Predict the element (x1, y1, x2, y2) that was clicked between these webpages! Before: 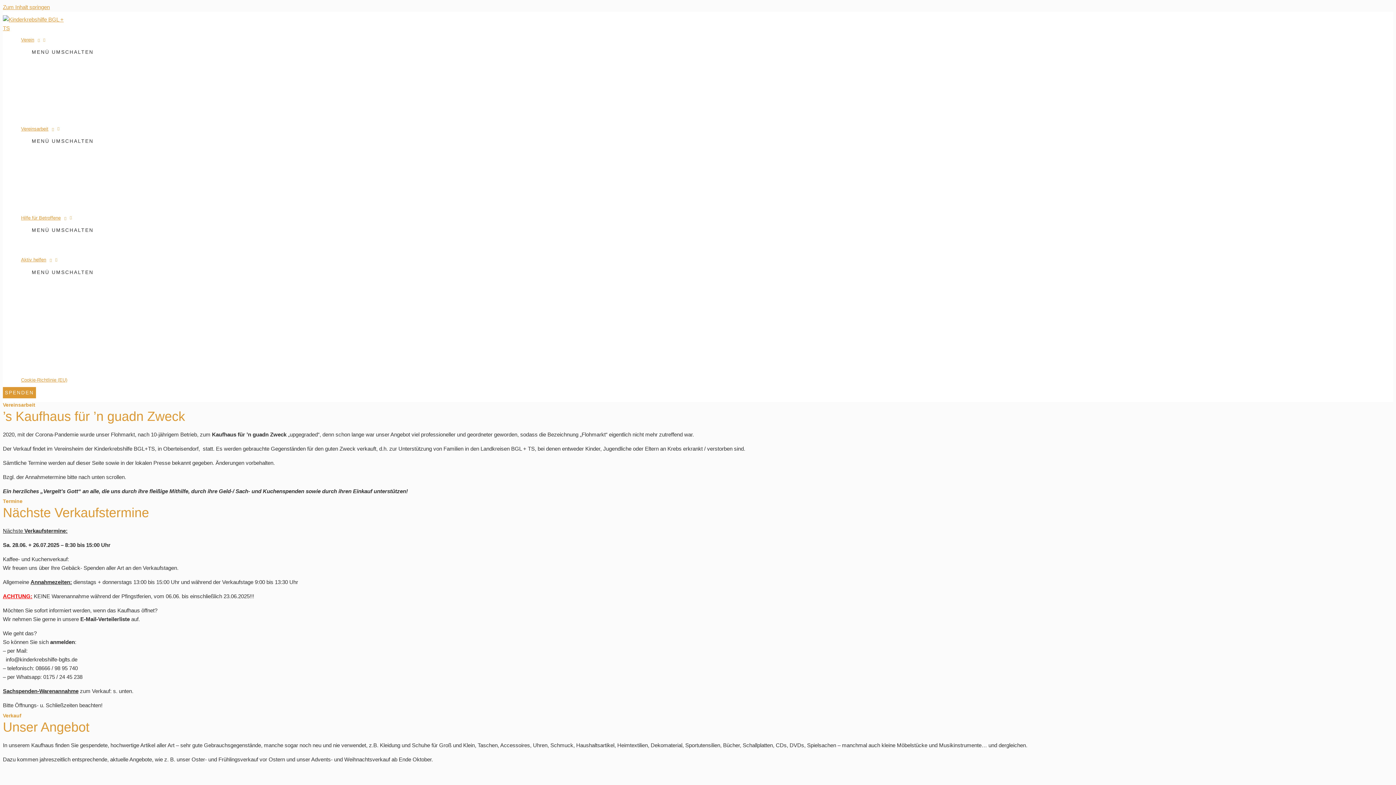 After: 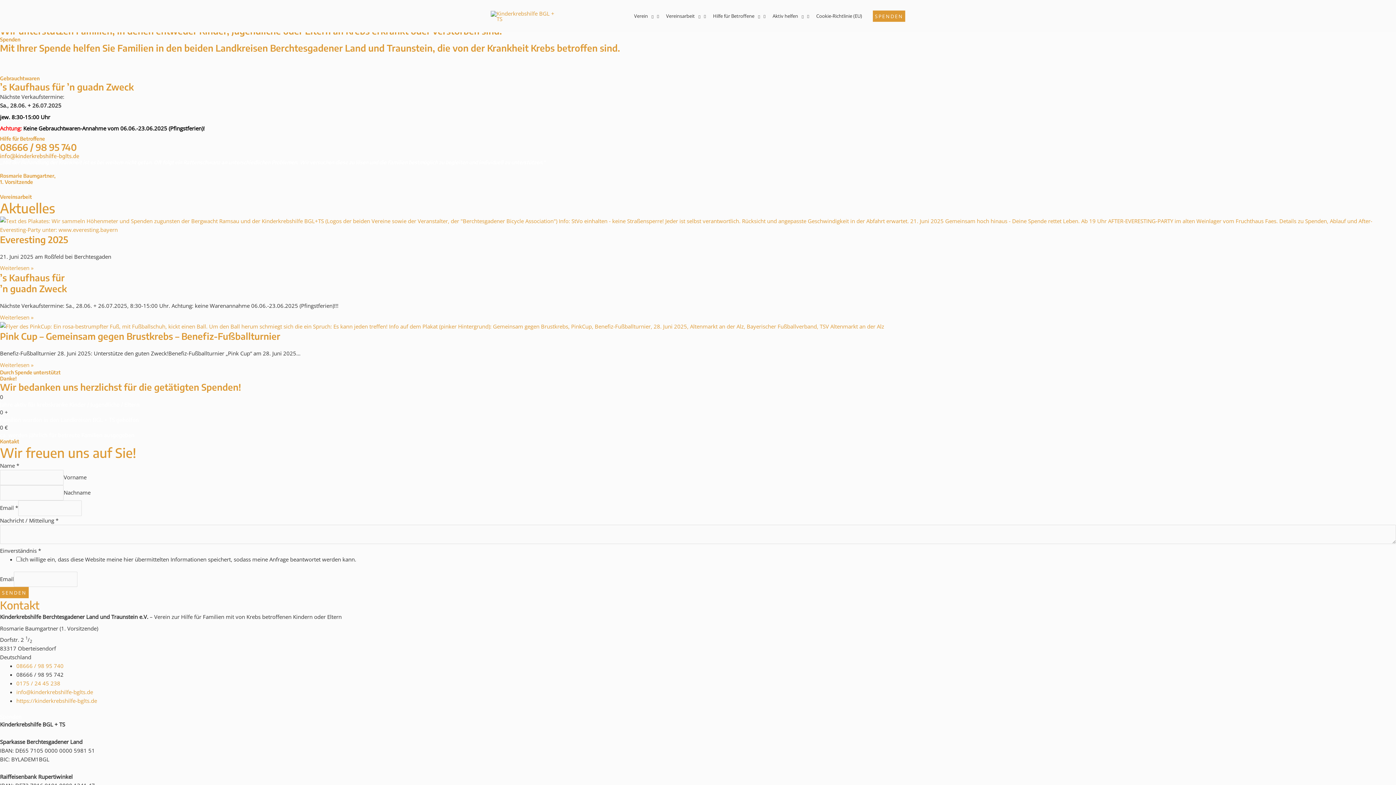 Action: bbox: (2, 25, 68, 31)